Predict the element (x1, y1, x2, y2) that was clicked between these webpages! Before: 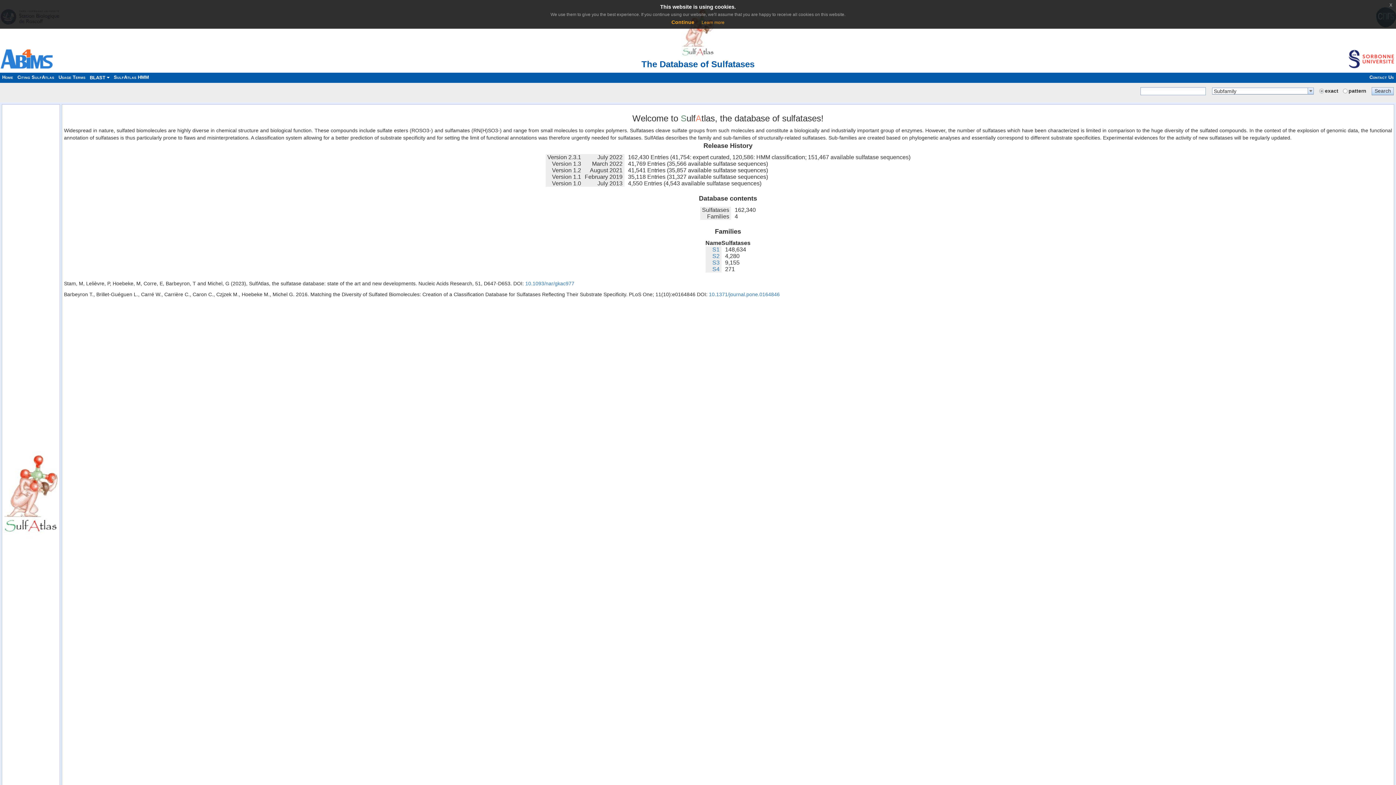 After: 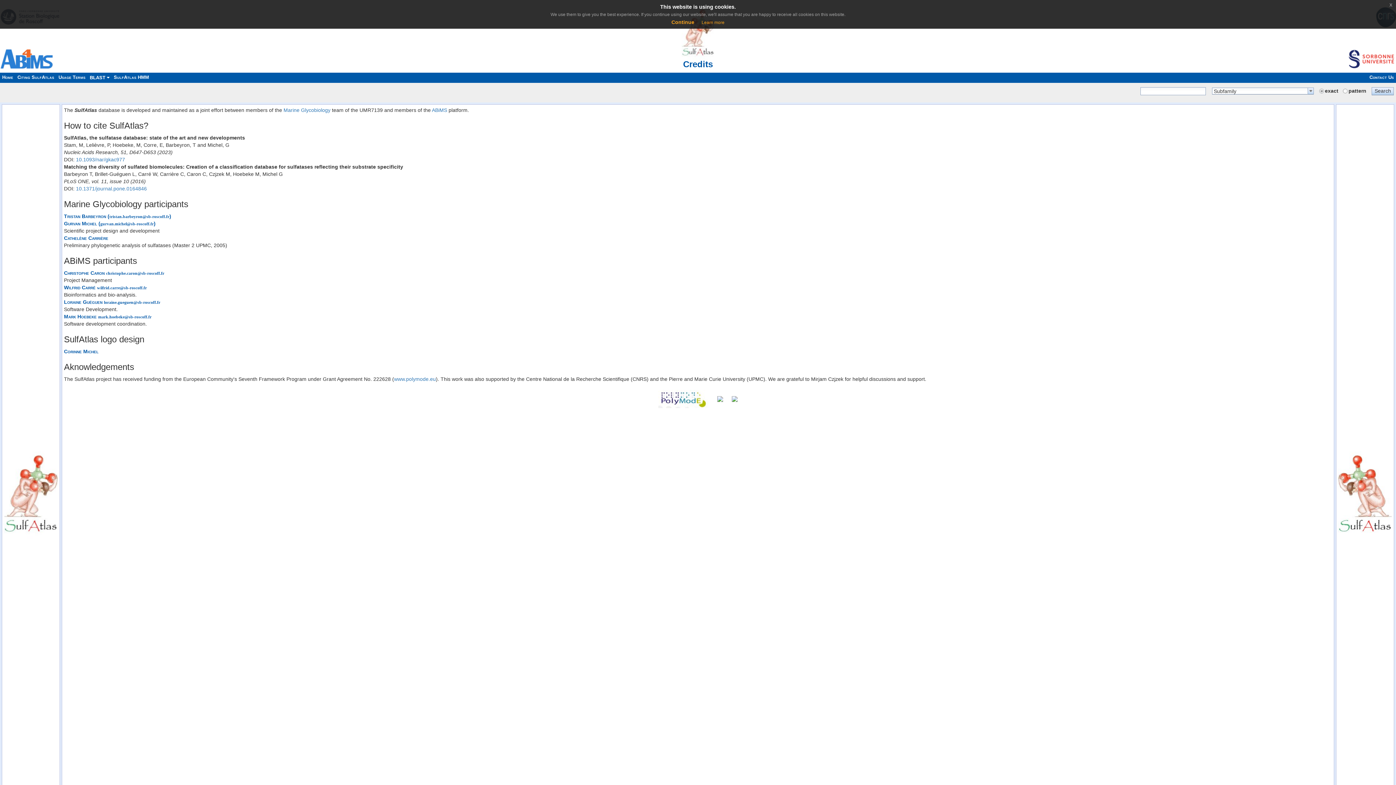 Action: bbox: (15, 74, 56, 80) label: Citing SulfAtlas